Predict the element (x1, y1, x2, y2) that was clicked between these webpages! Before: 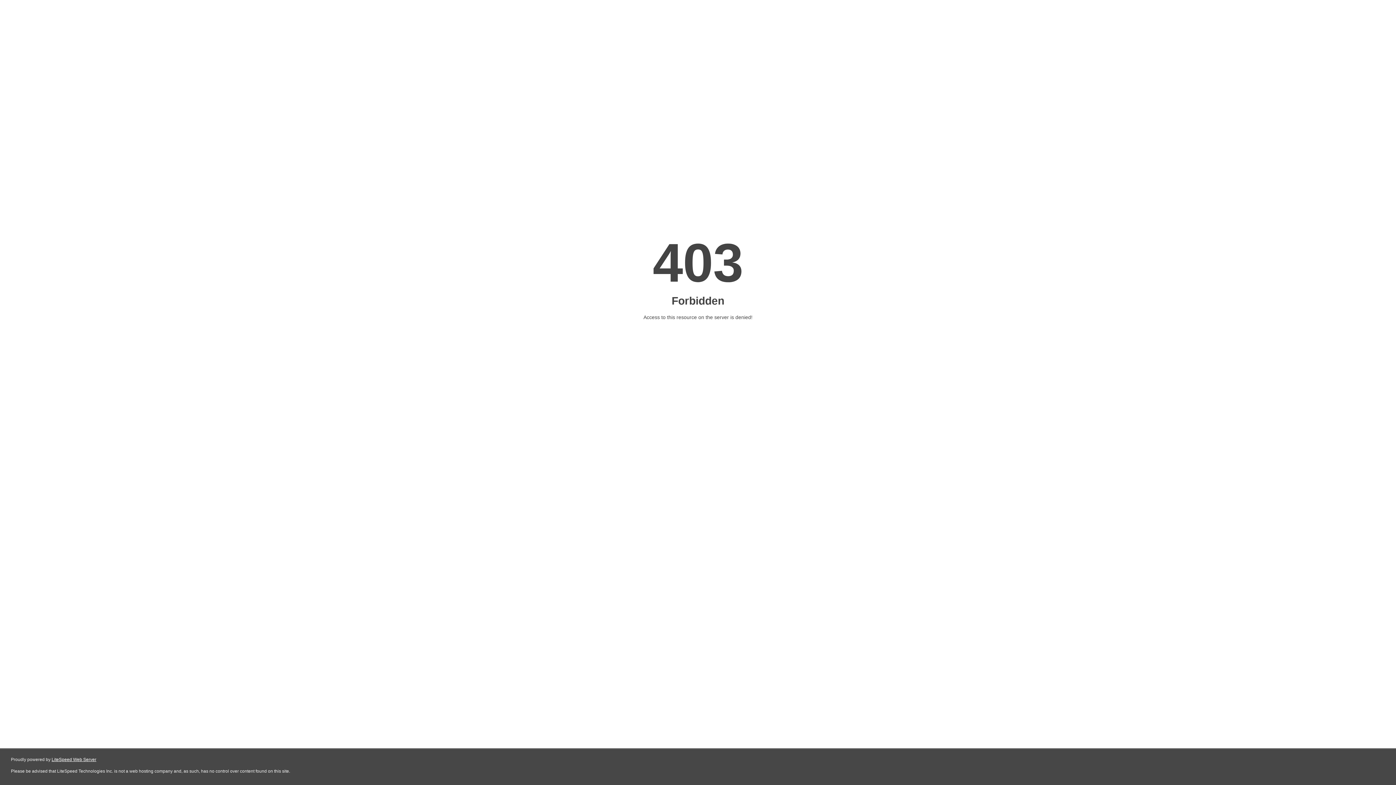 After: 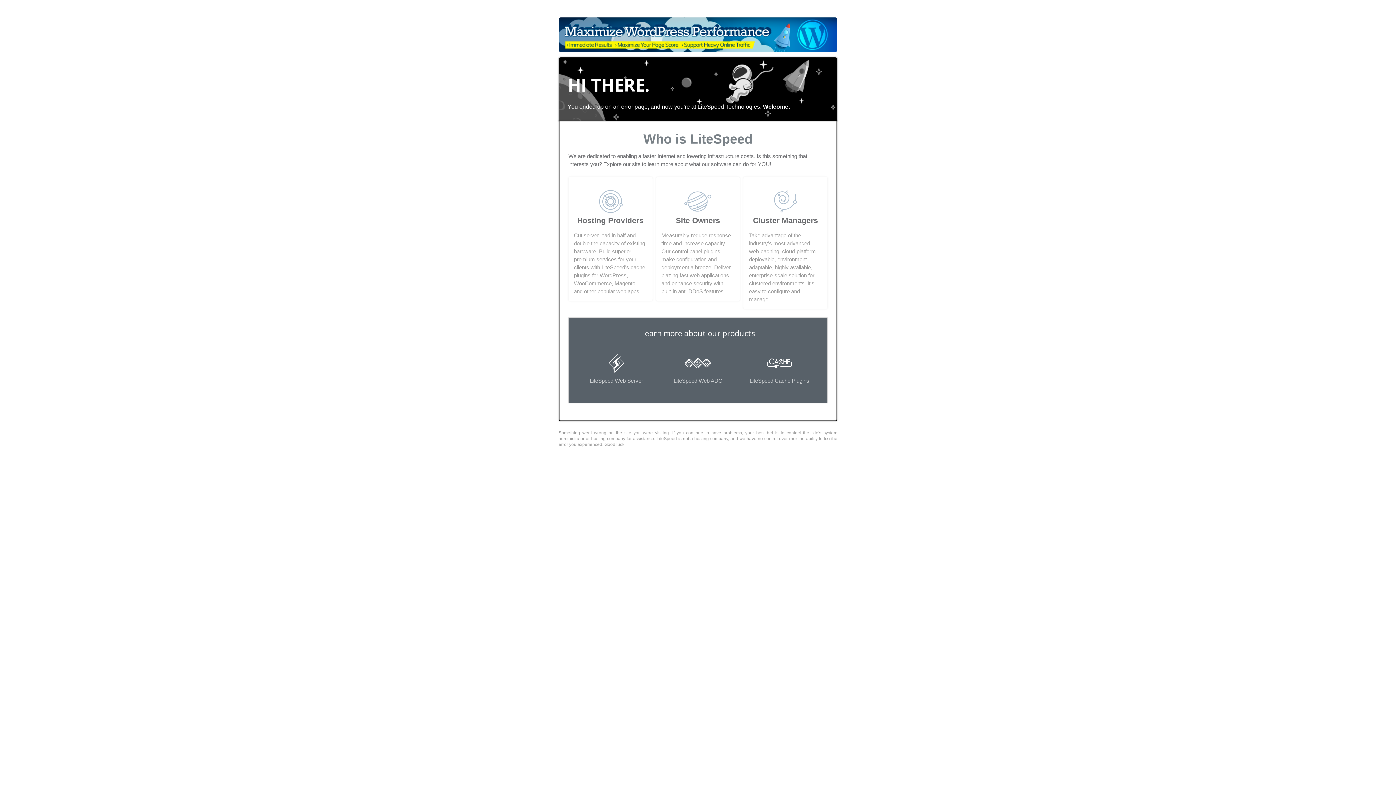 Action: label: LiteSpeed Web Server bbox: (51, 757, 96, 762)